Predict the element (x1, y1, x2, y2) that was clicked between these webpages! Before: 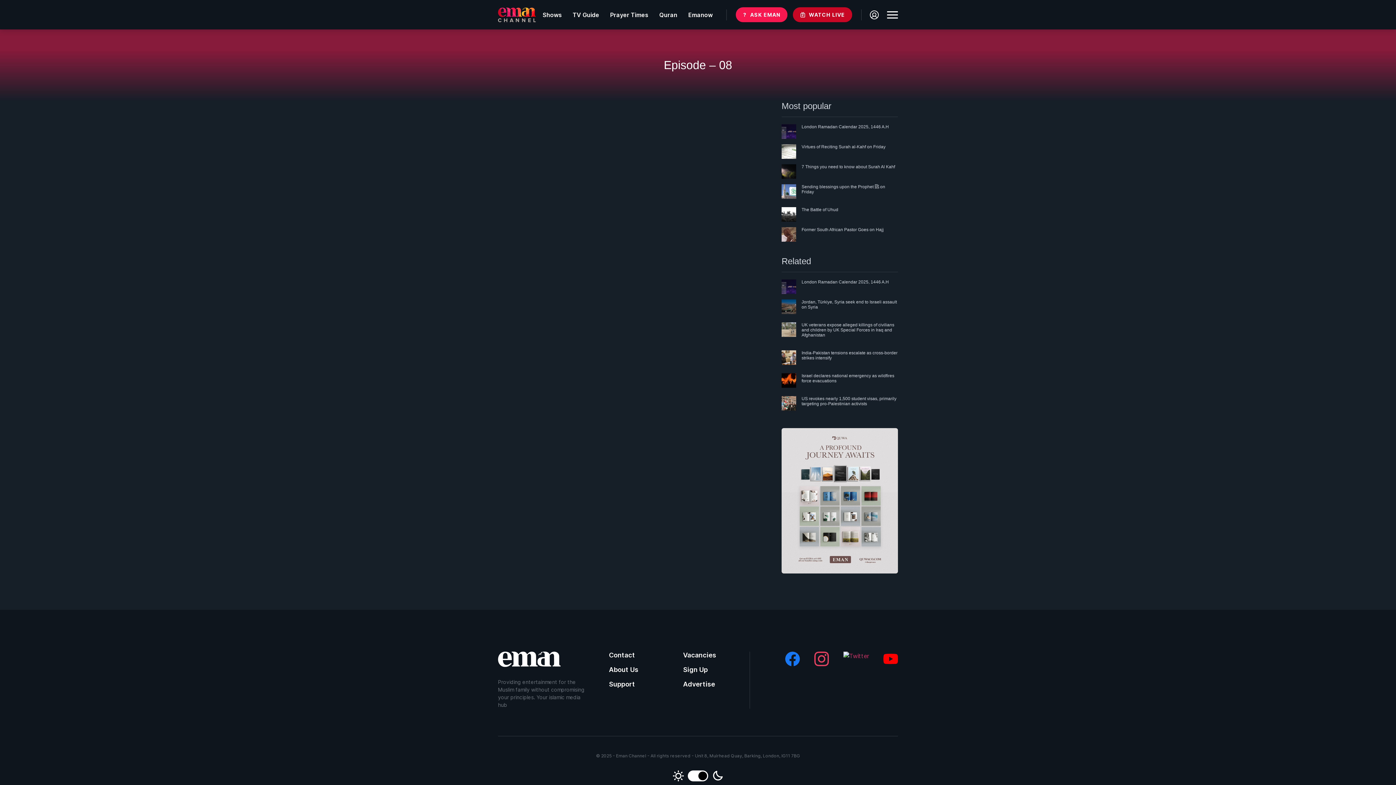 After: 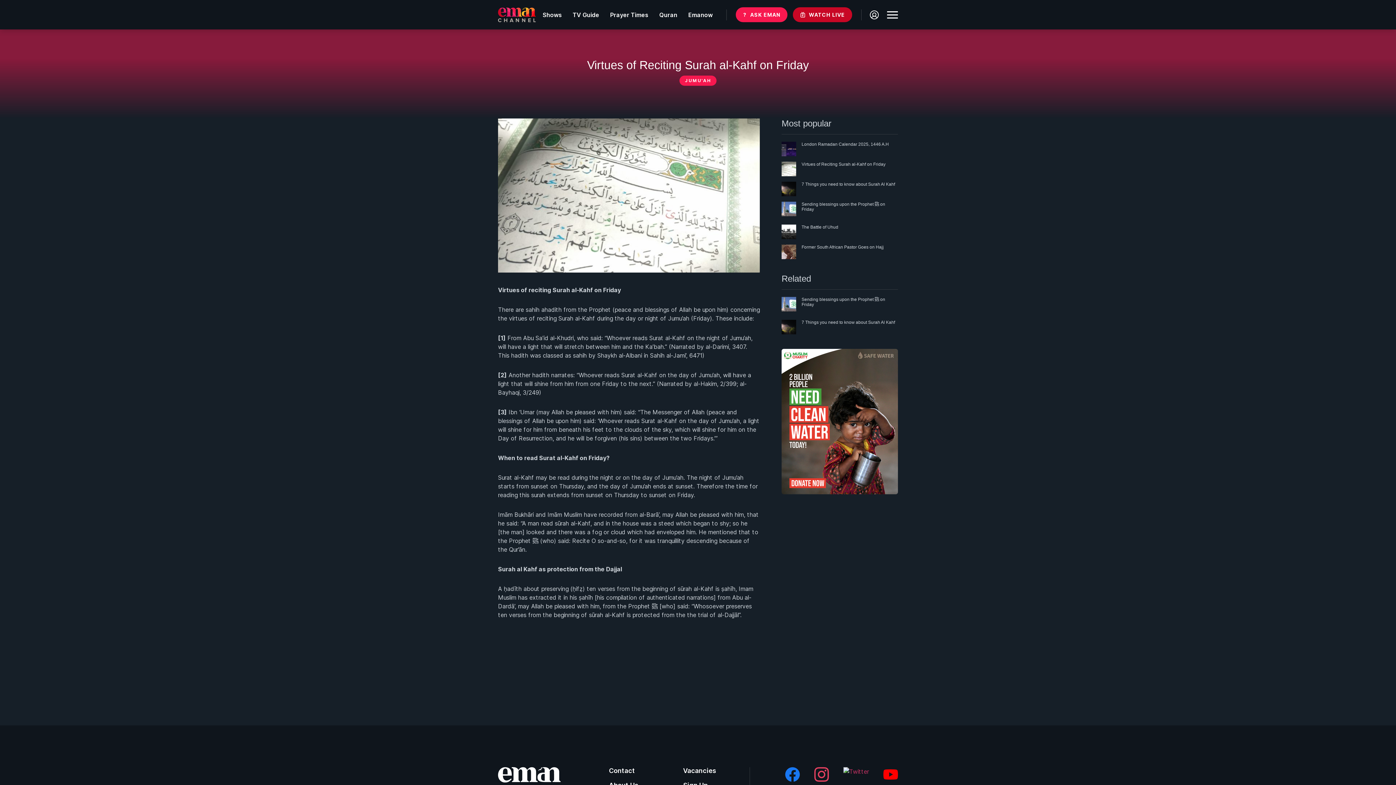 Action: label: Virtues of Reciting Surah al-Kahf on Friday bbox: (781, 144, 898, 158)